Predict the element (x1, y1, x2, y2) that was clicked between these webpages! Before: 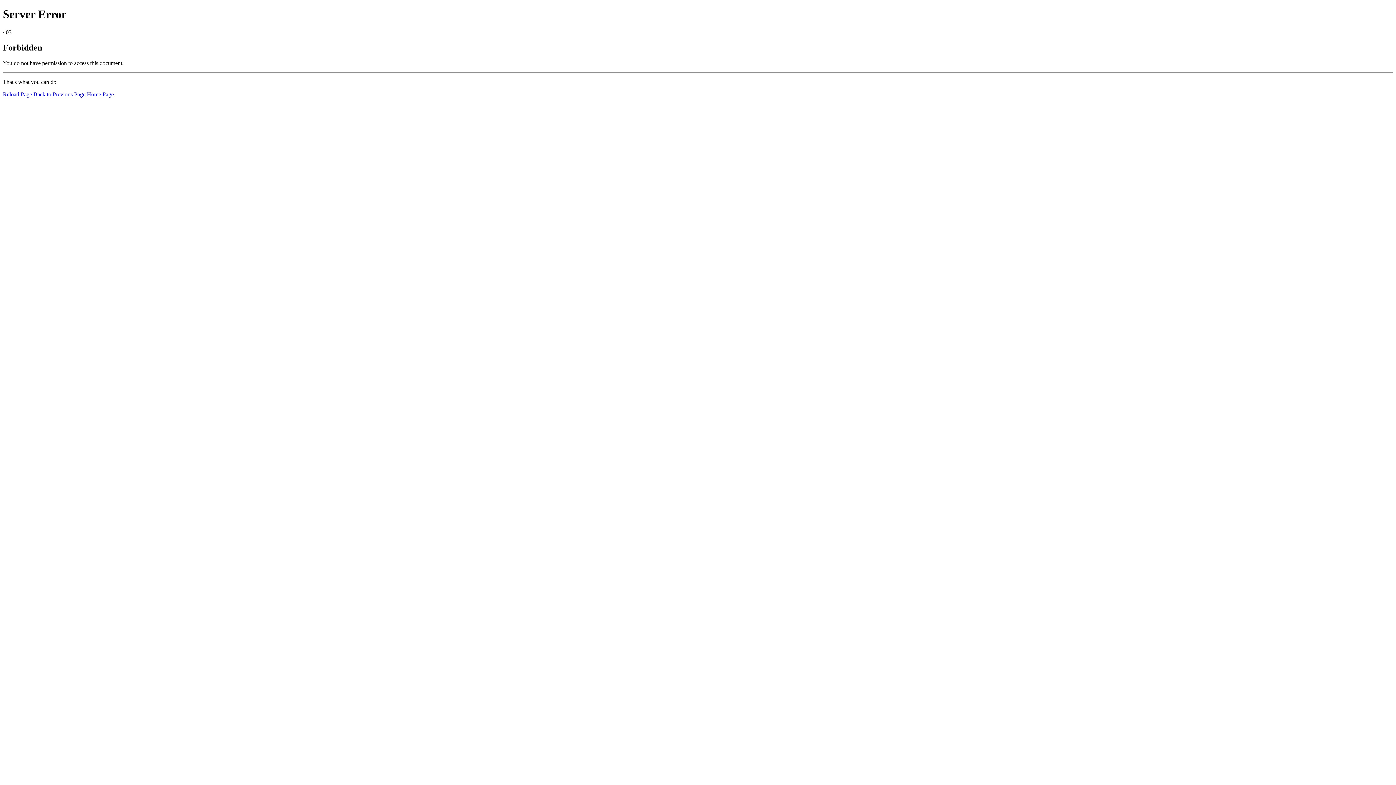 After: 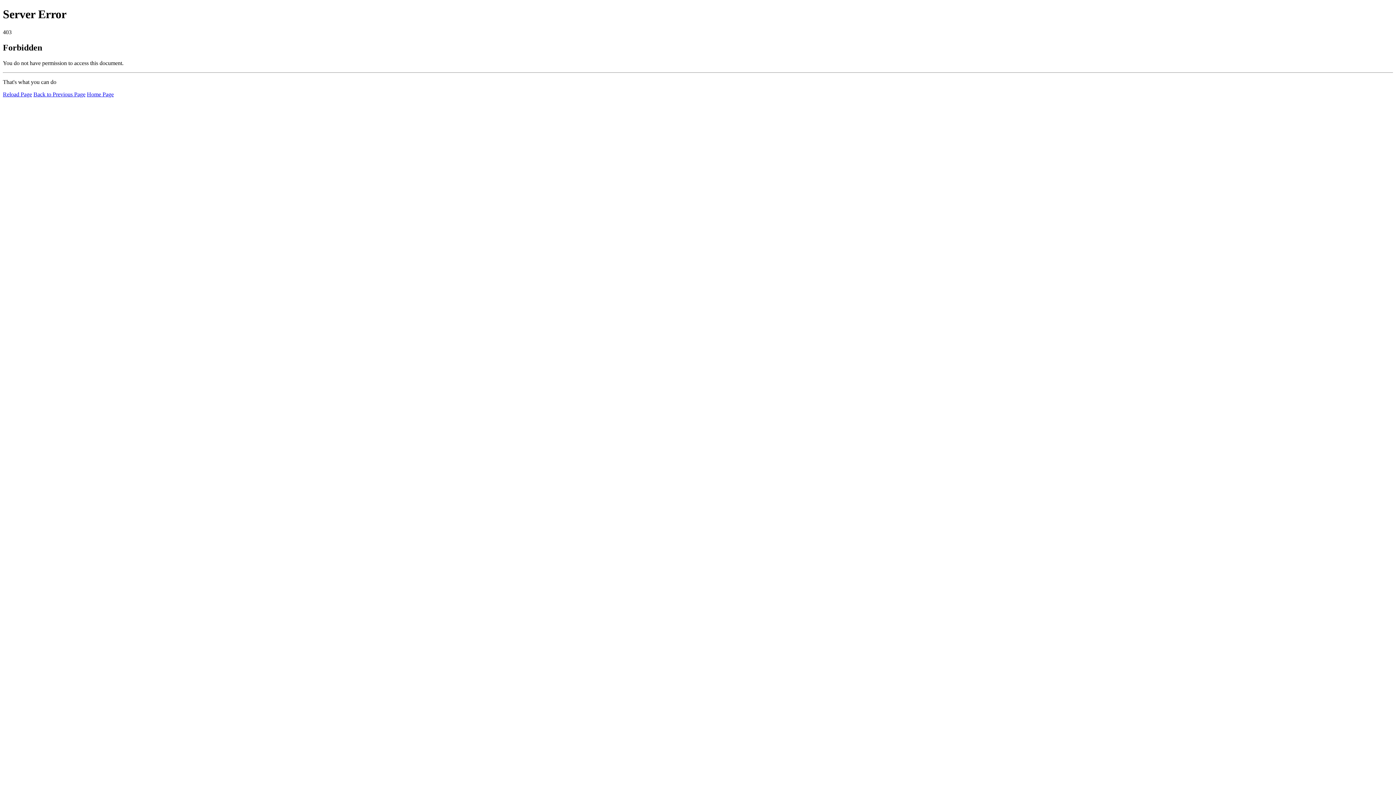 Action: bbox: (2, 91, 32, 97) label: Reload Page